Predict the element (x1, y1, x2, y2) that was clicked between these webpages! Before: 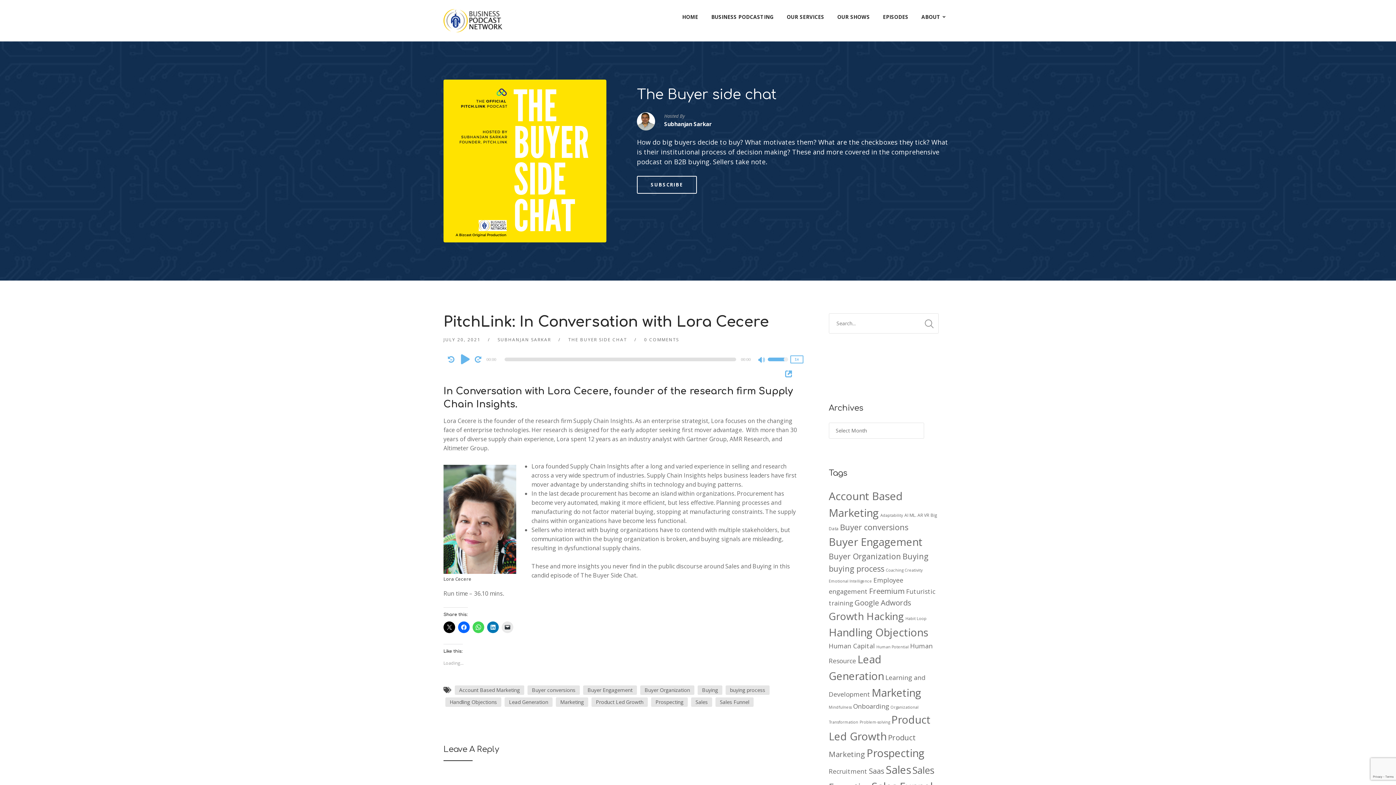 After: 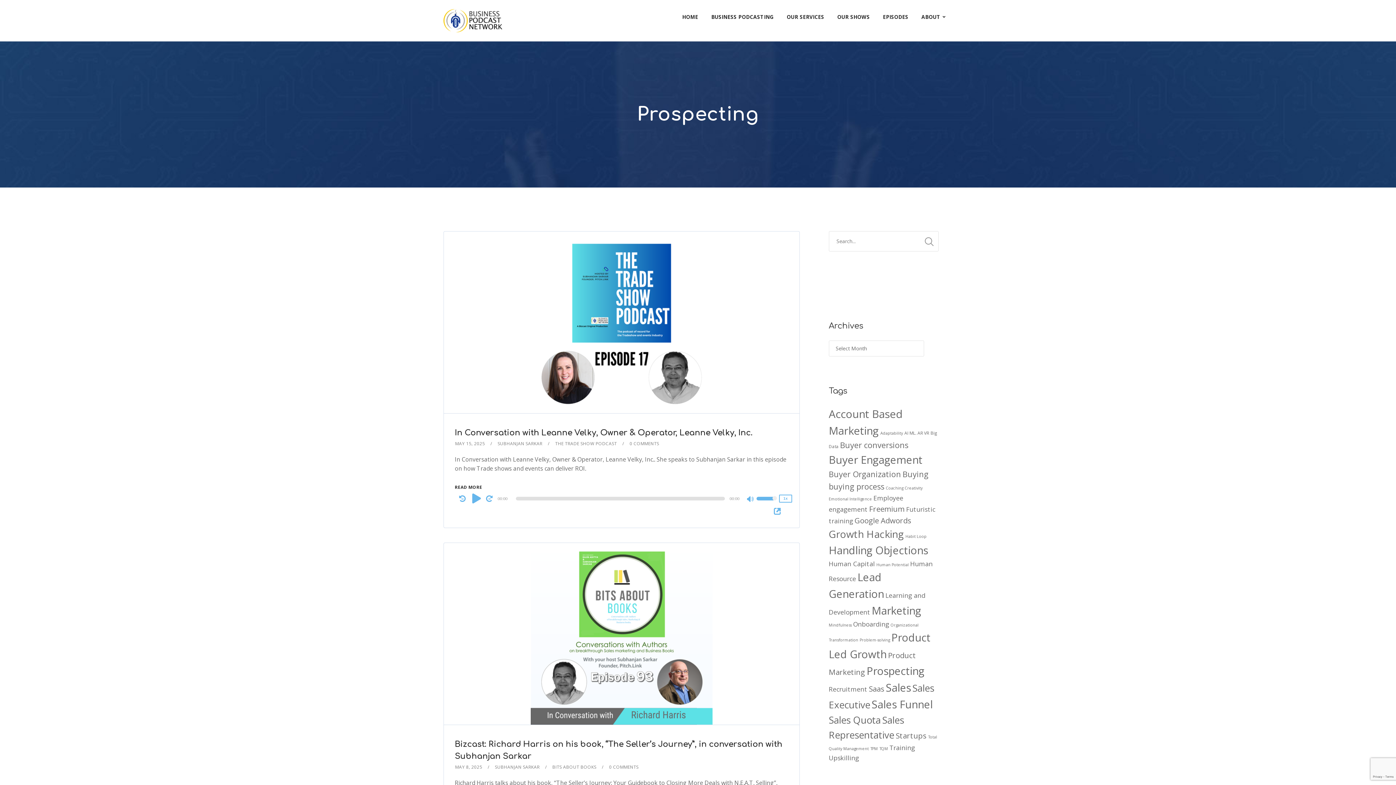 Action: bbox: (651, 697, 688, 707) label: Prospecting